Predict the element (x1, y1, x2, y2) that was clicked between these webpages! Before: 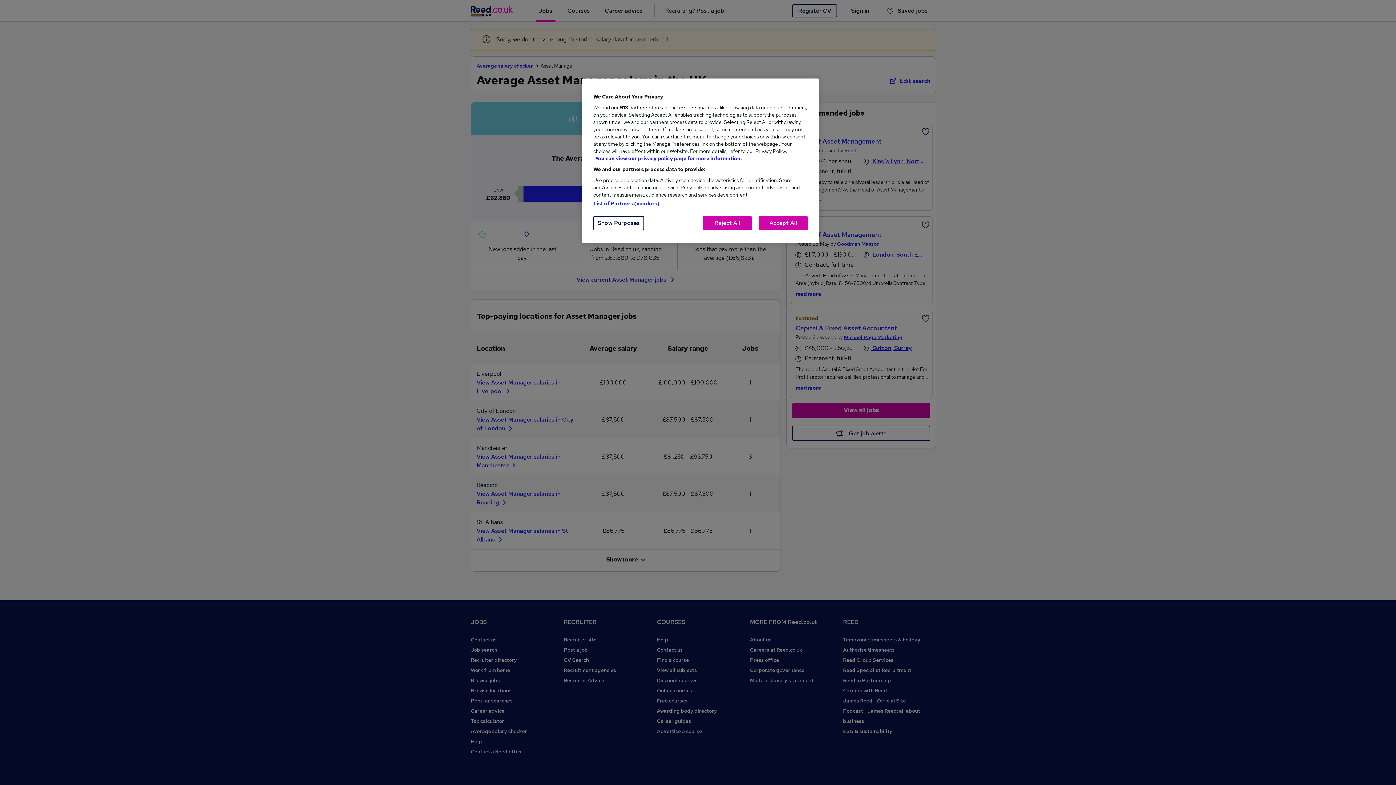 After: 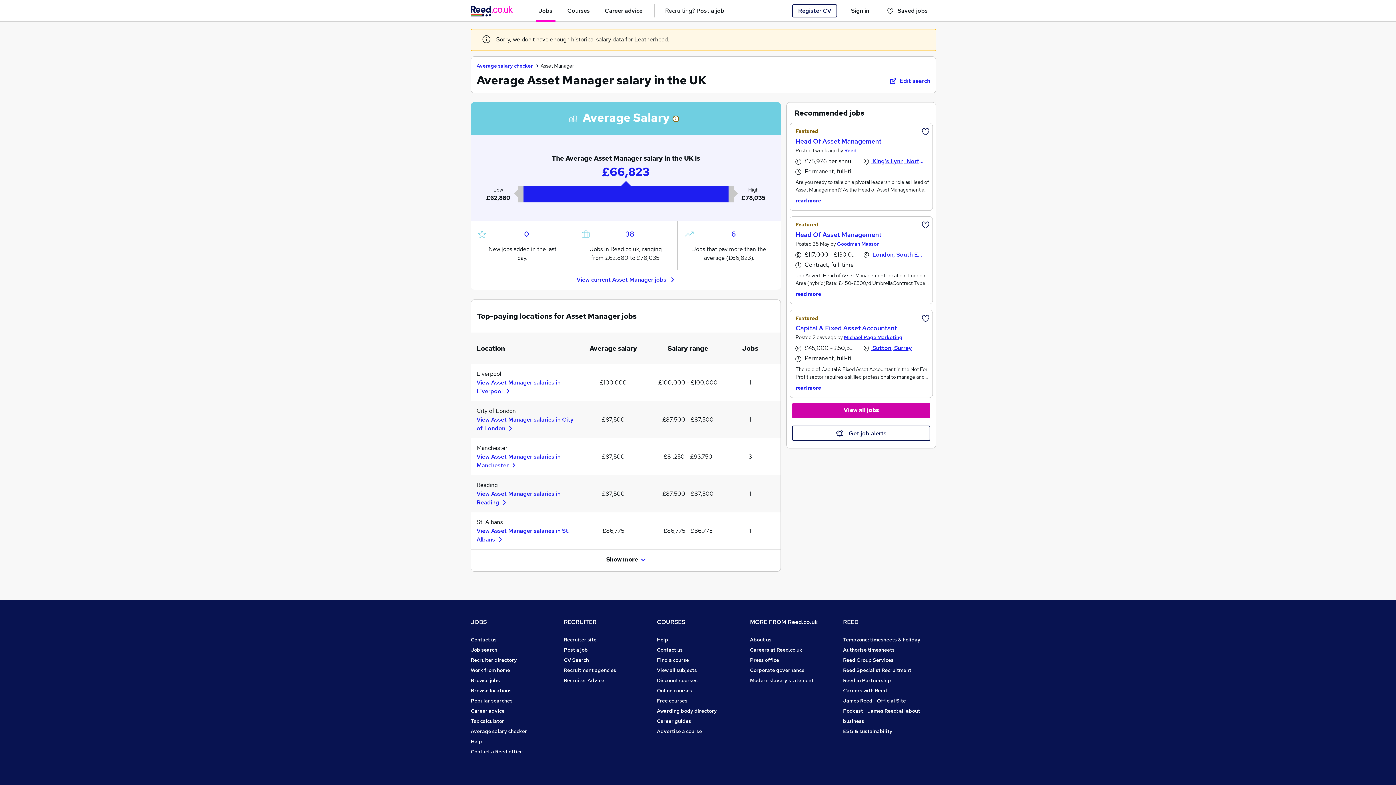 Action: label: Reject All bbox: (702, 216, 752, 230)